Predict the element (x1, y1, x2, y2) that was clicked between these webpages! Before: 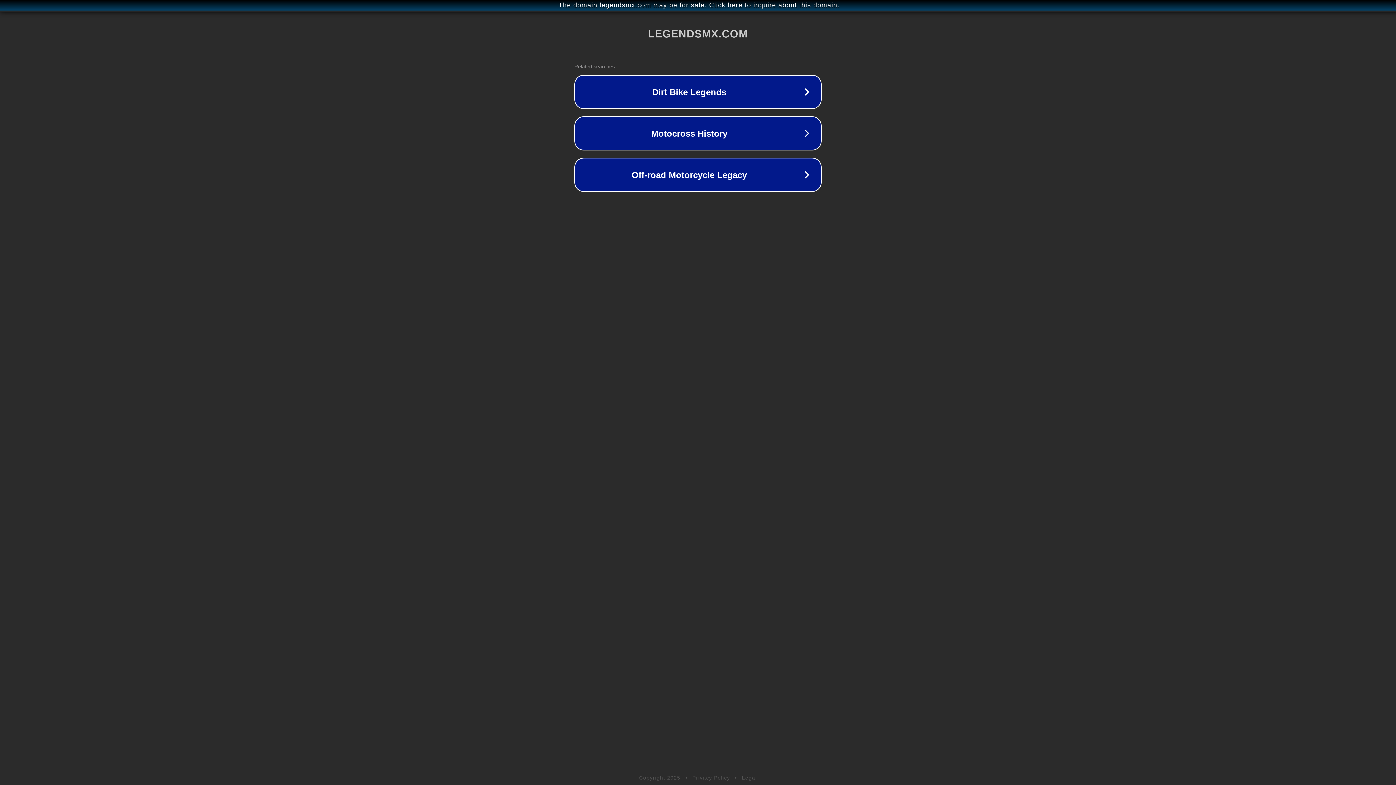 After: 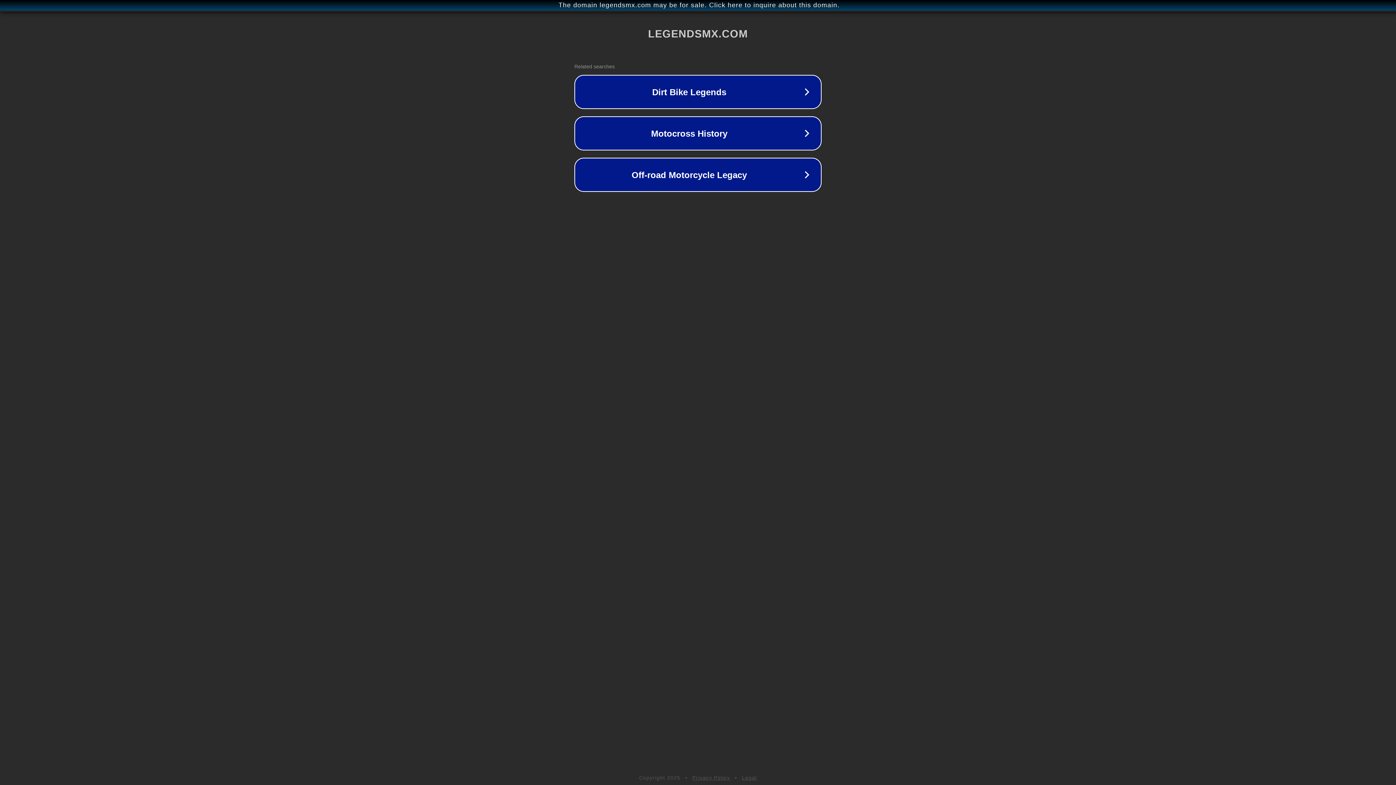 Action: bbox: (742, 775, 757, 781) label: Legal